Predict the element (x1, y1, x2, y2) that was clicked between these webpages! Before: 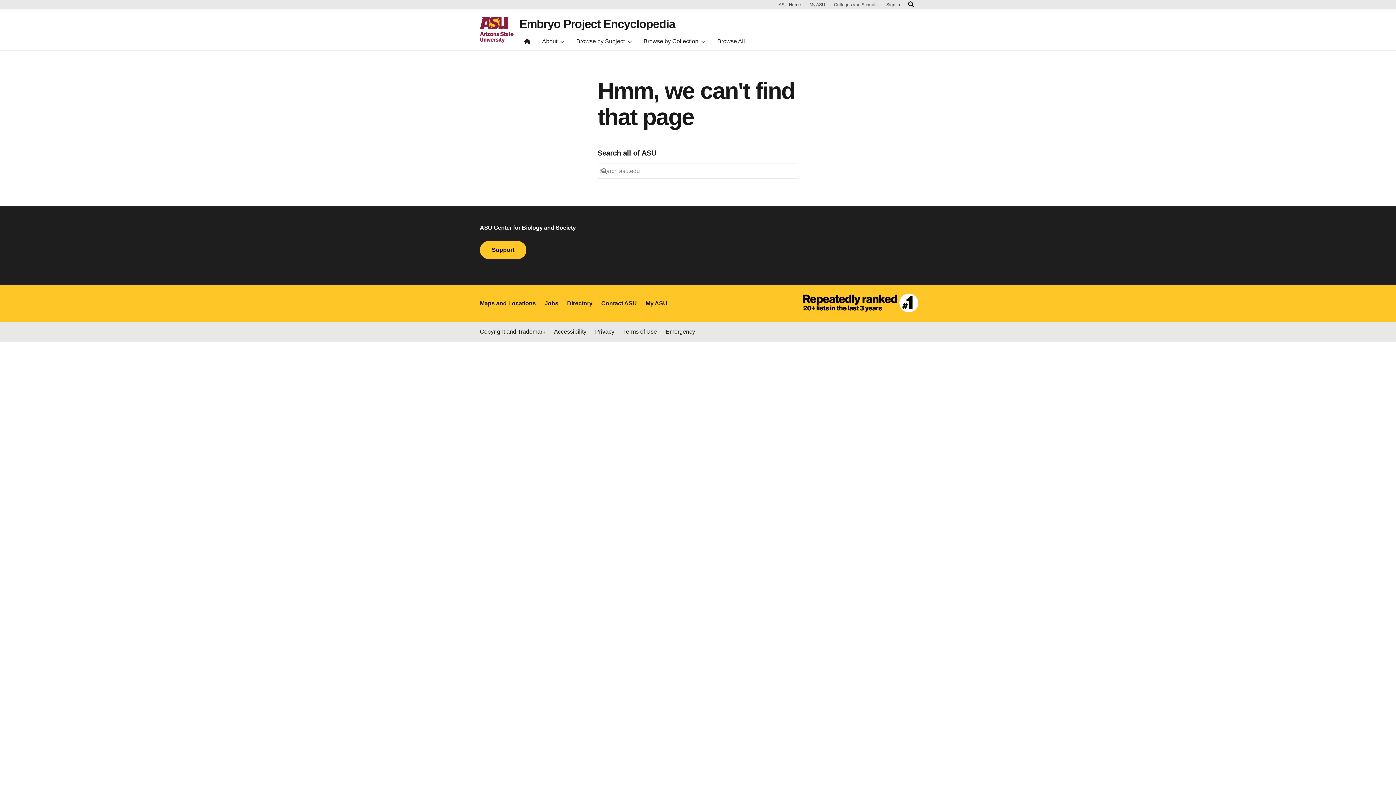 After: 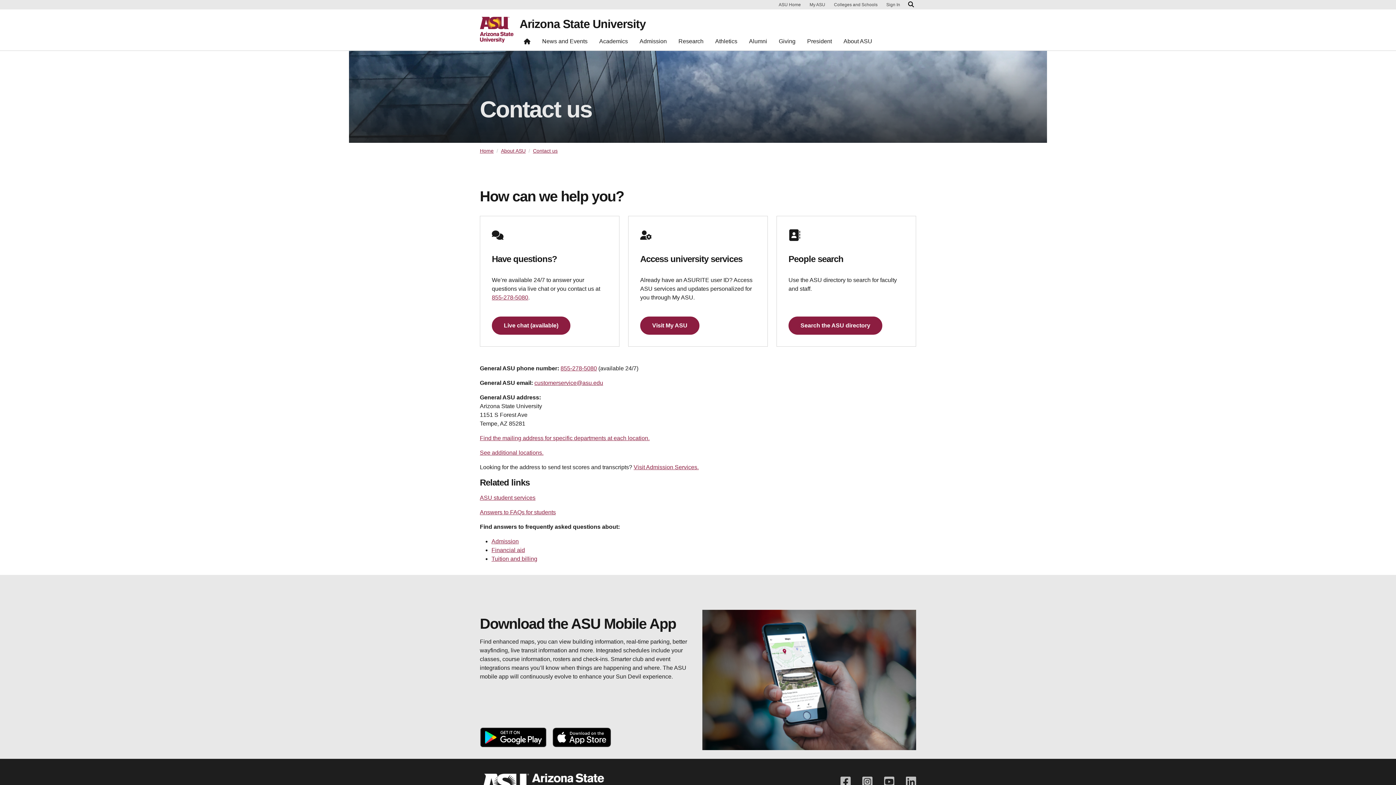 Action: label: Contact ASU bbox: (601, 299, 637, 308)